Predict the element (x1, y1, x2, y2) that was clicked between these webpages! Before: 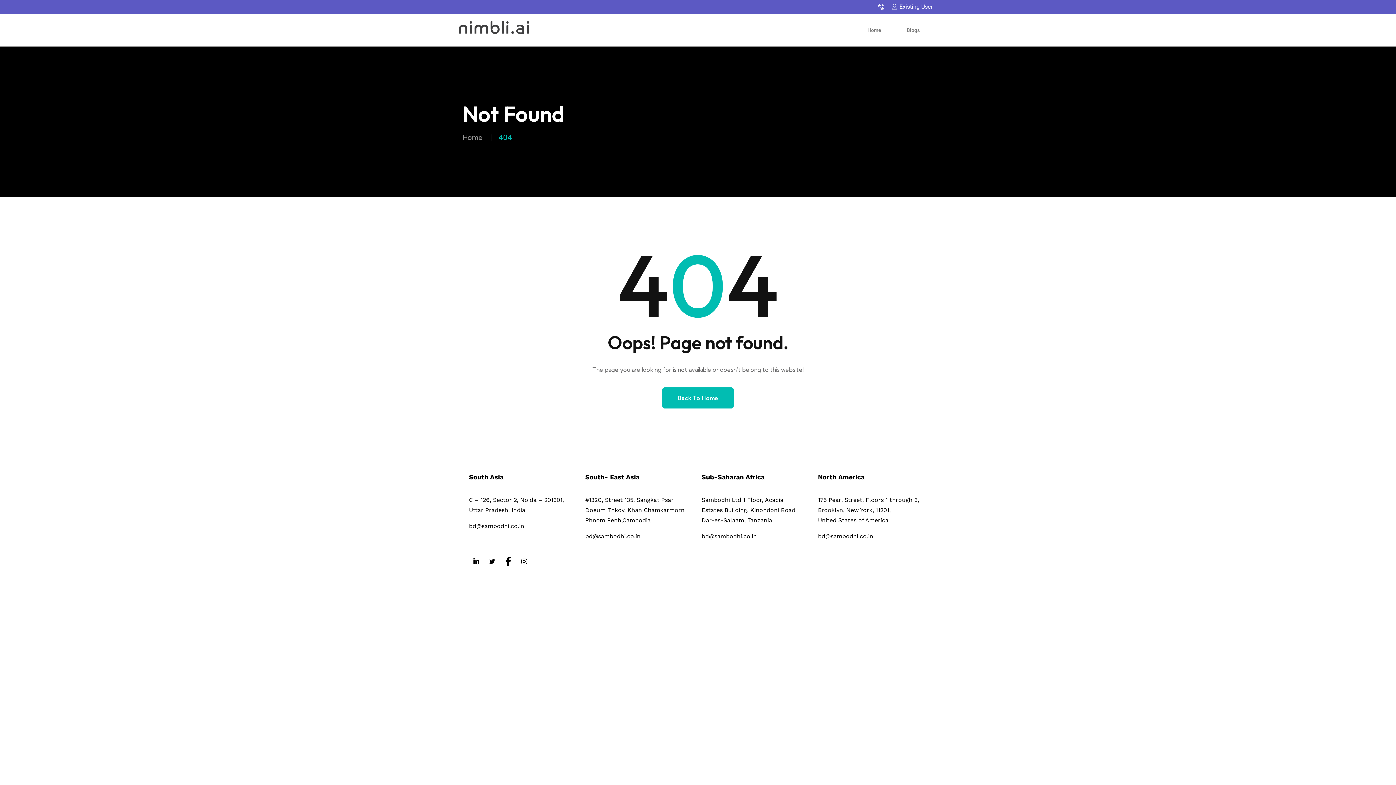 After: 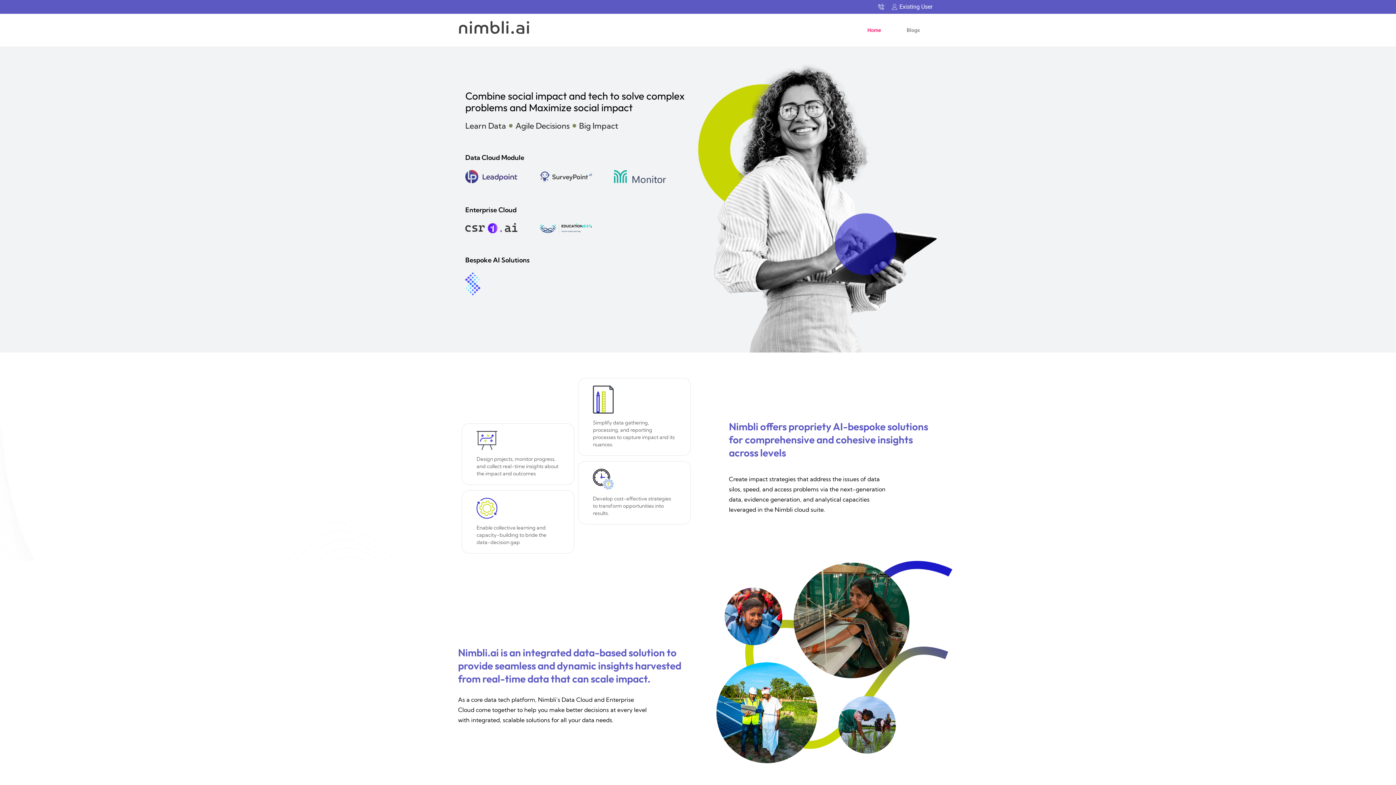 Action: label: Back To Home bbox: (662, 387, 733, 408)